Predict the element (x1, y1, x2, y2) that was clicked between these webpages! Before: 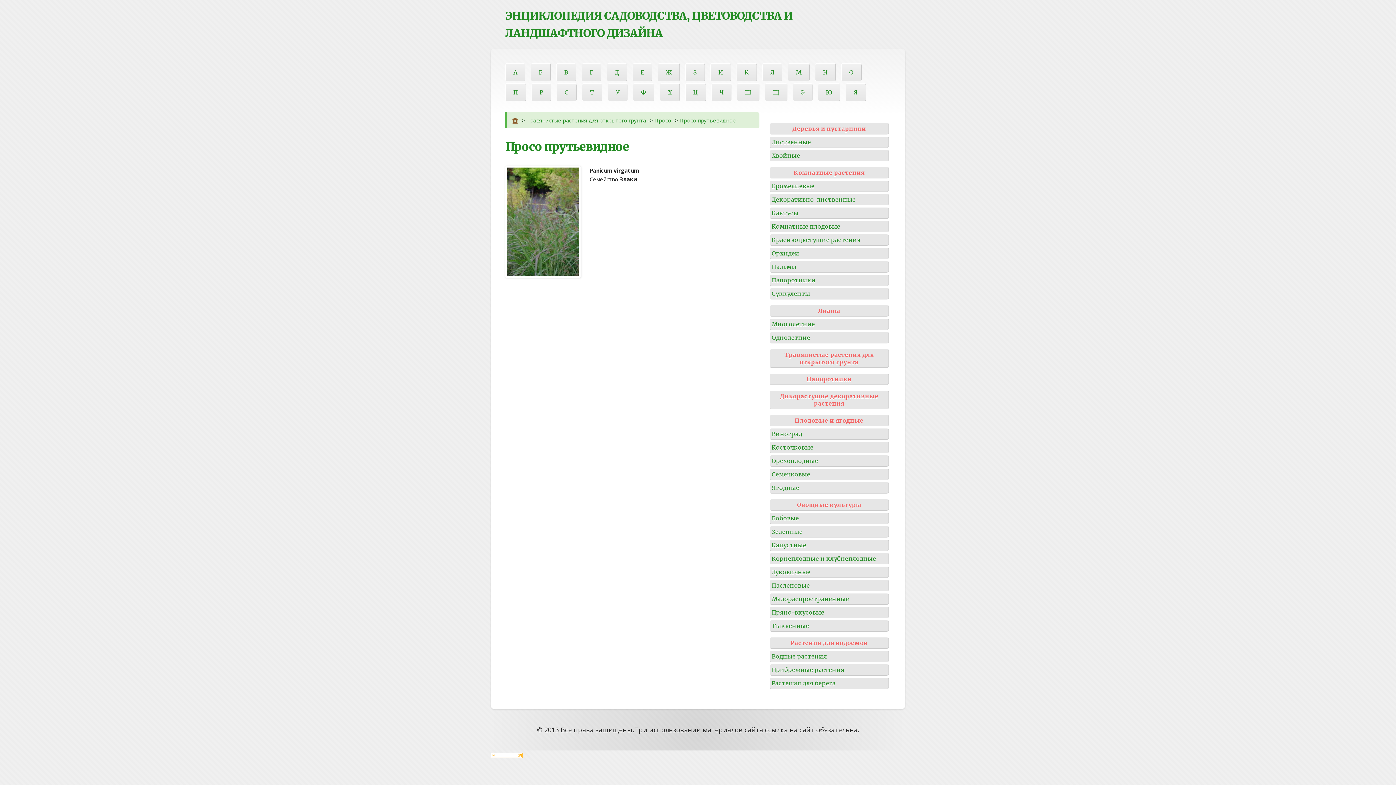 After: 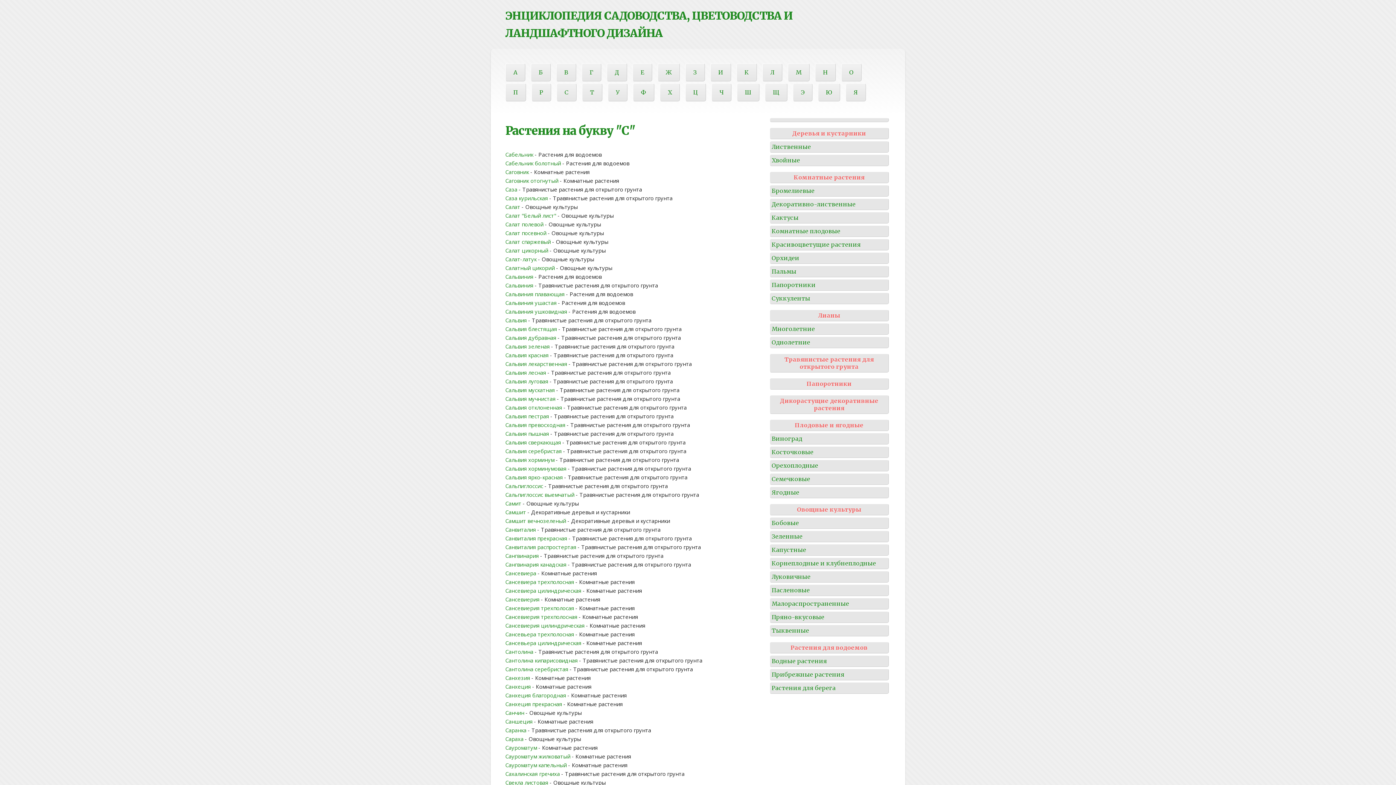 Action: bbox: (556, 83, 576, 101) label: С